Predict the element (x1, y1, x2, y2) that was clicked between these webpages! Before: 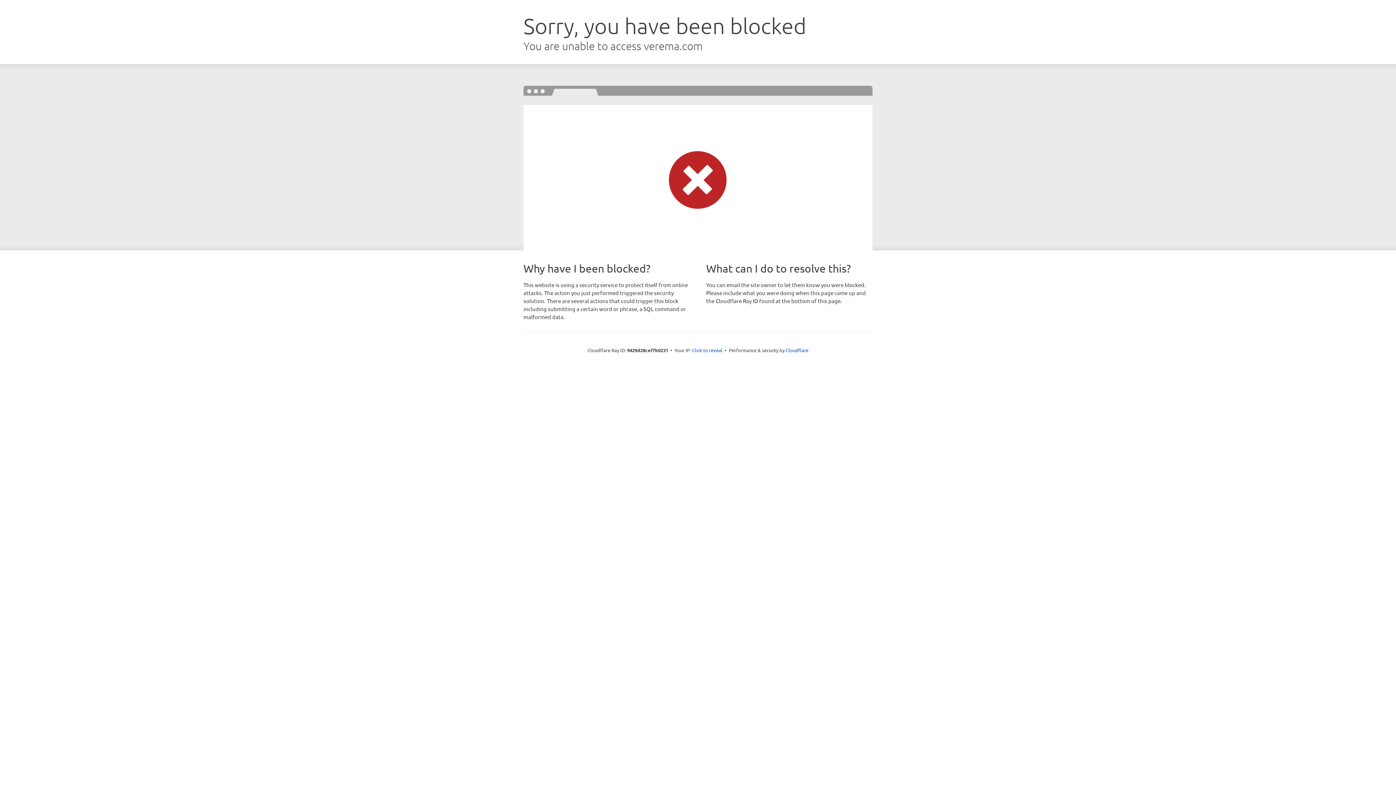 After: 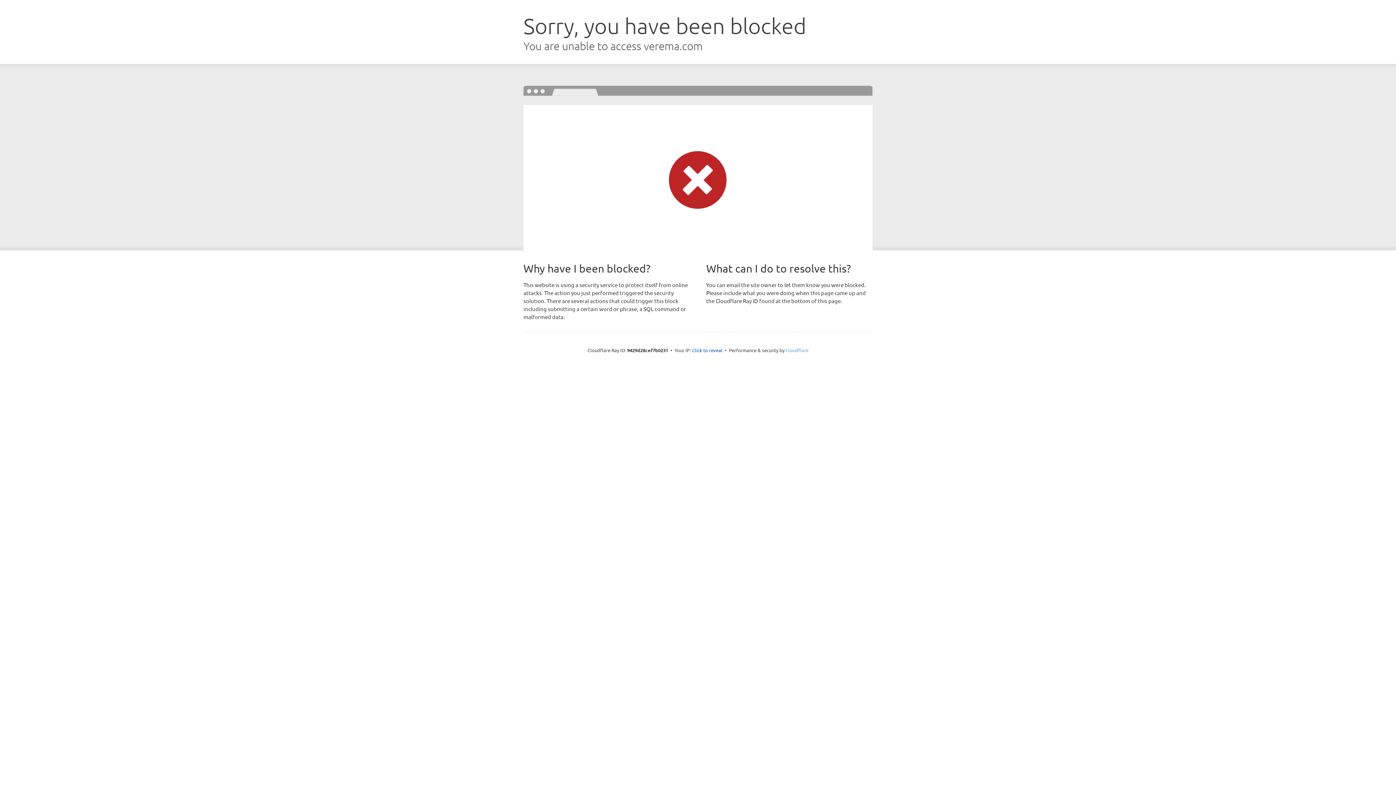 Action: bbox: (785, 347, 808, 353) label: Cloudflare